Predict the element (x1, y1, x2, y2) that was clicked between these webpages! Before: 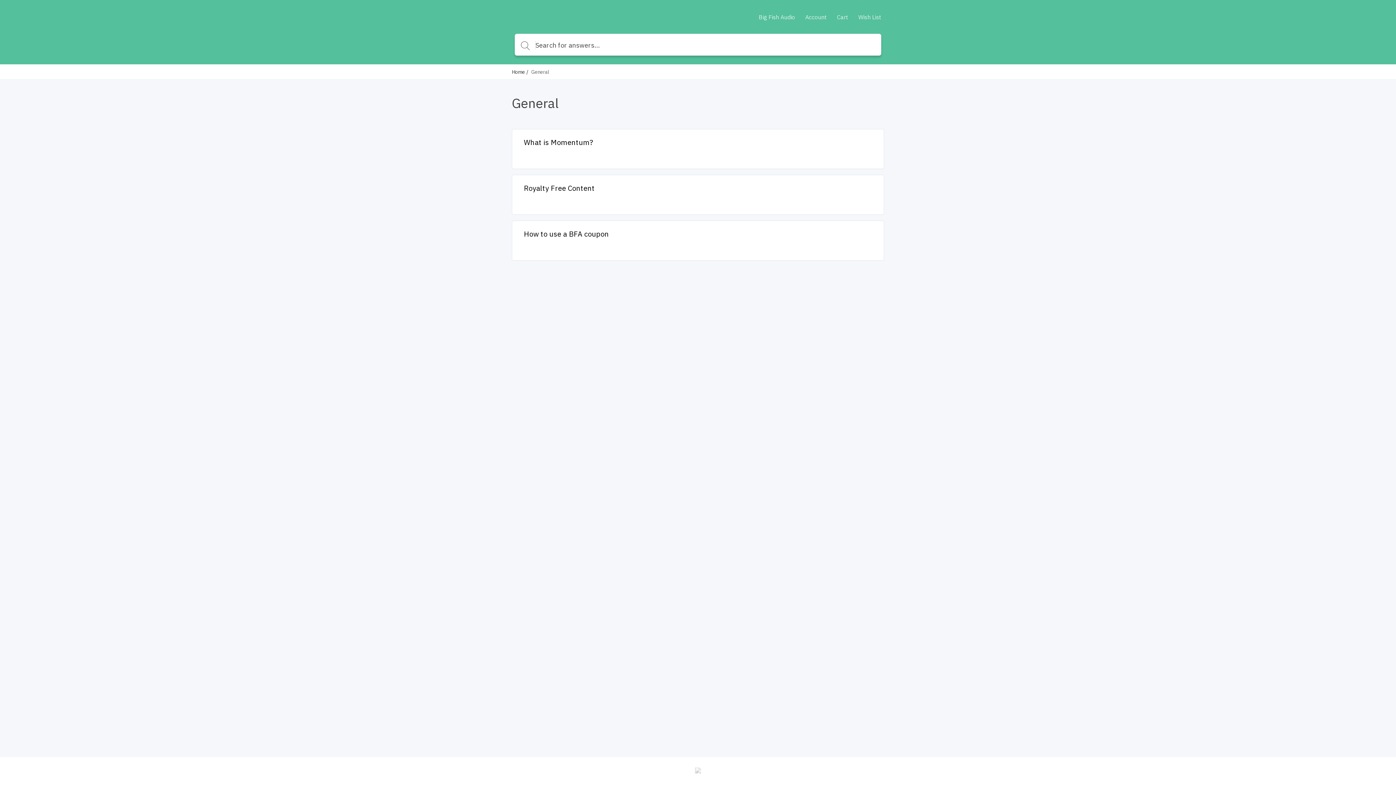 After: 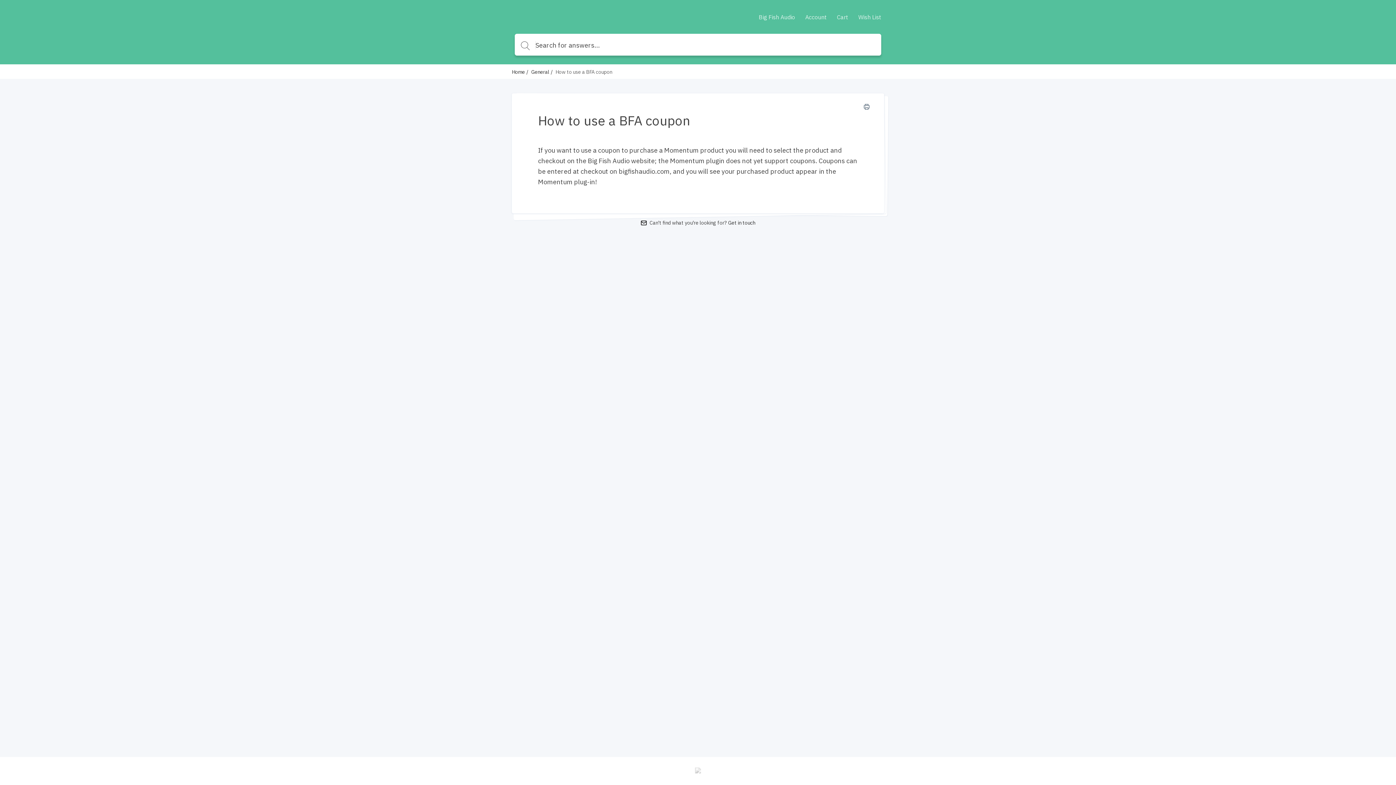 Action: bbox: (512, 221, 884, 260) label: How to use a BFA coupon